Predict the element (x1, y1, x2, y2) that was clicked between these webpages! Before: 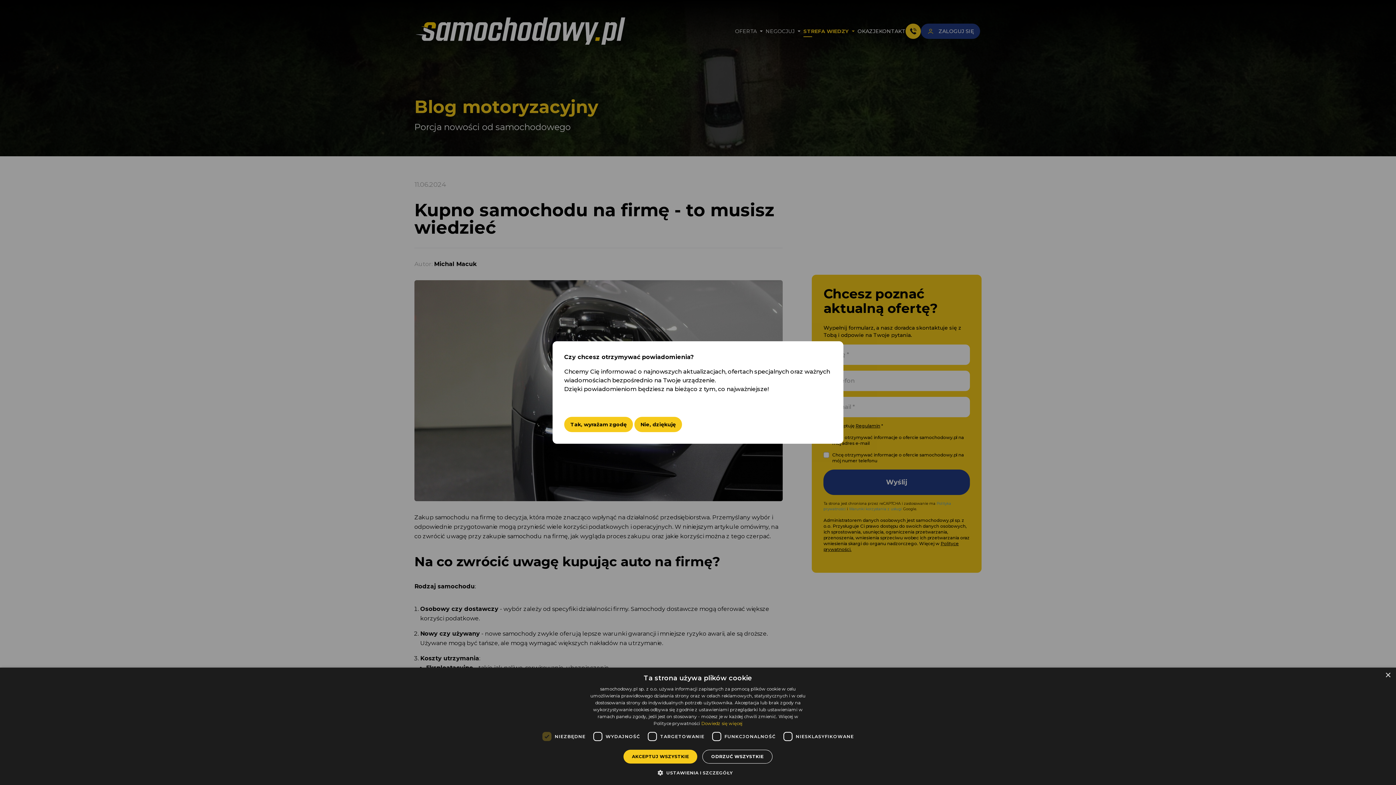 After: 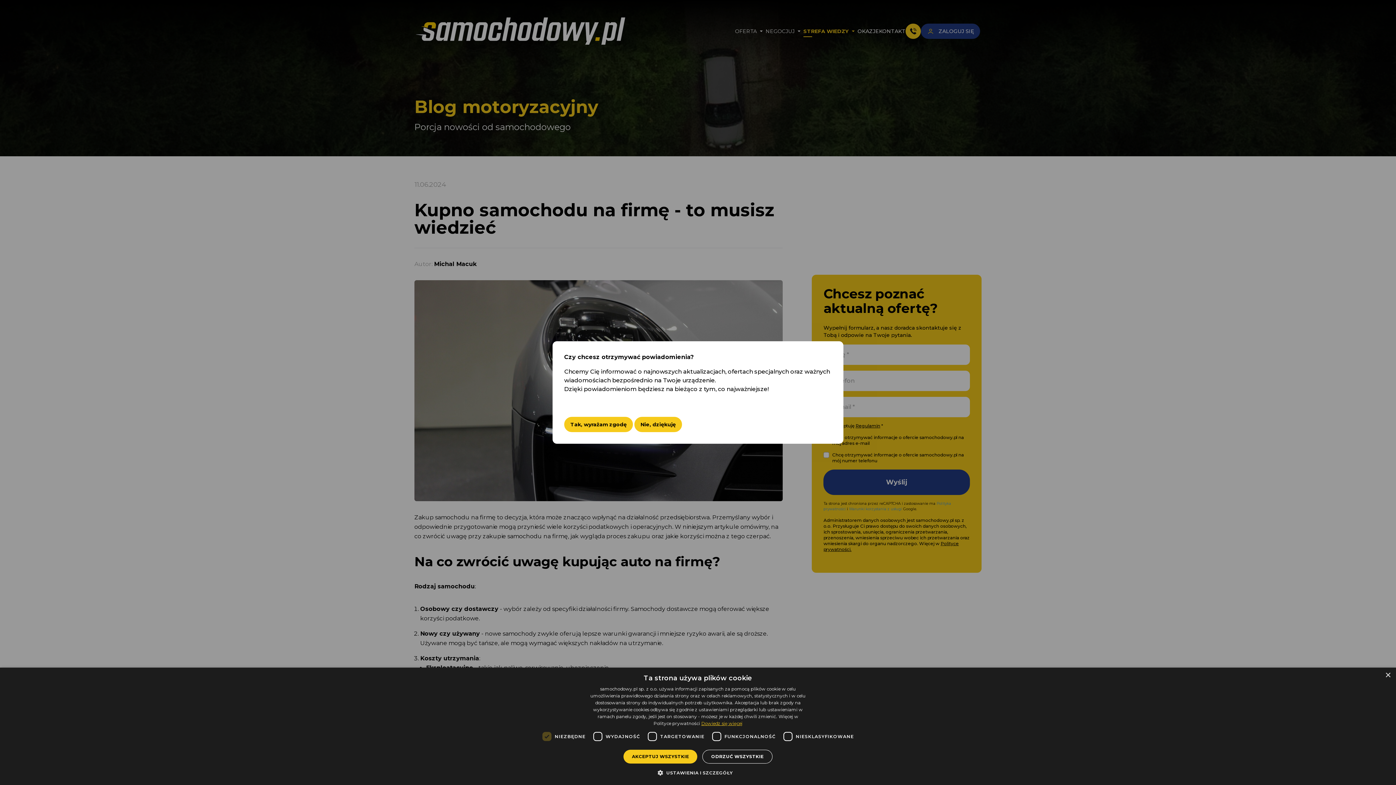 Action: label: Dowiedz się więcej, opens a new window bbox: (701, 721, 742, 726)